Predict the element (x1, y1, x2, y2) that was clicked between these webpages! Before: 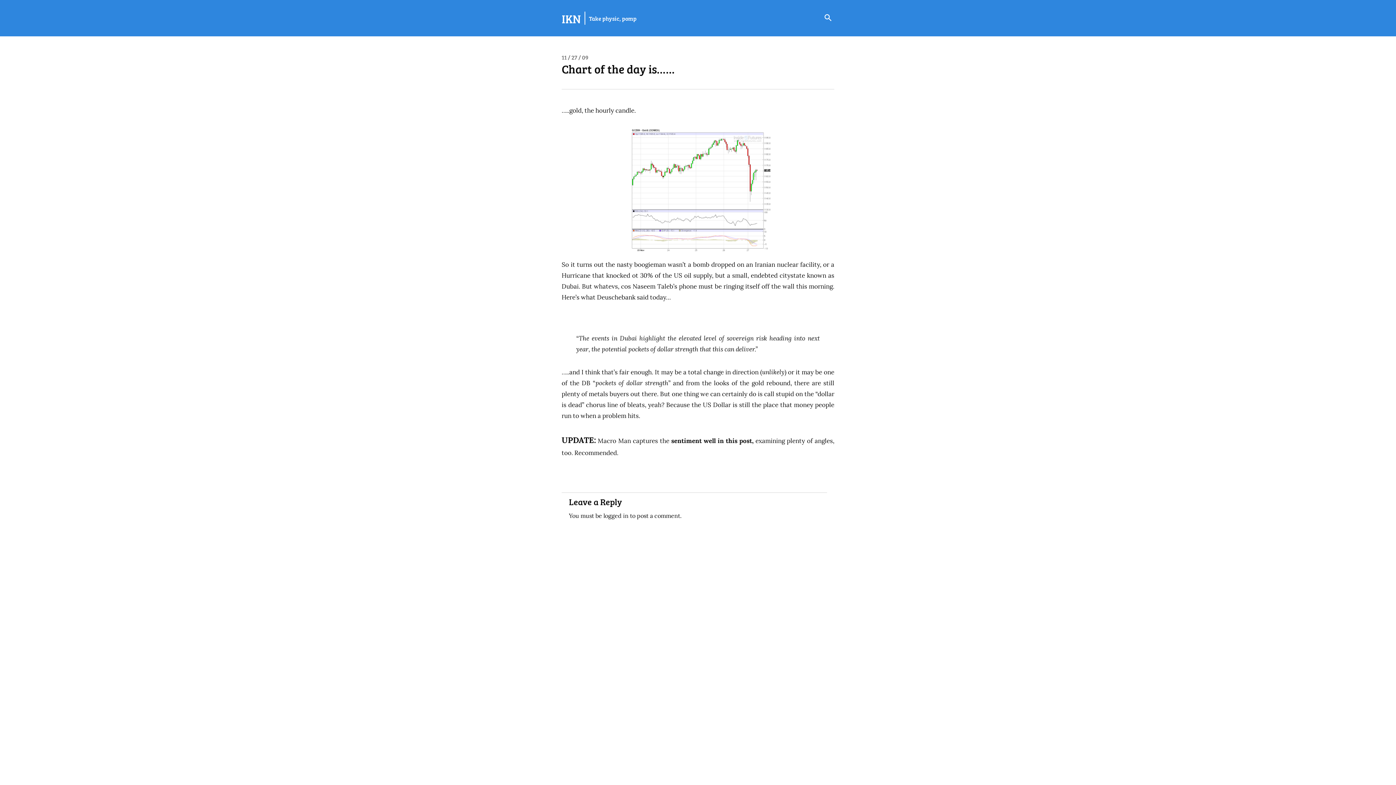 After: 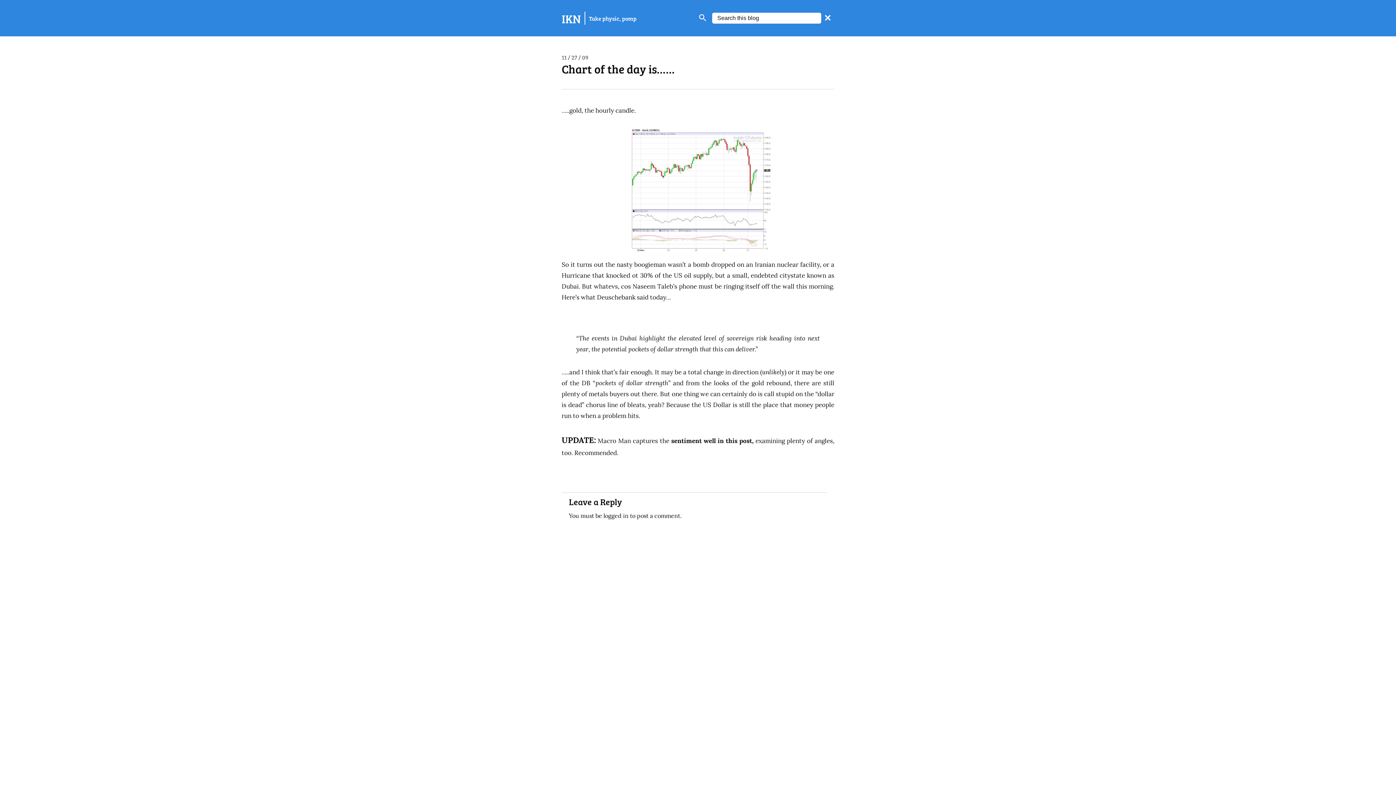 Action: bbox: (821, 11, 834, 24)